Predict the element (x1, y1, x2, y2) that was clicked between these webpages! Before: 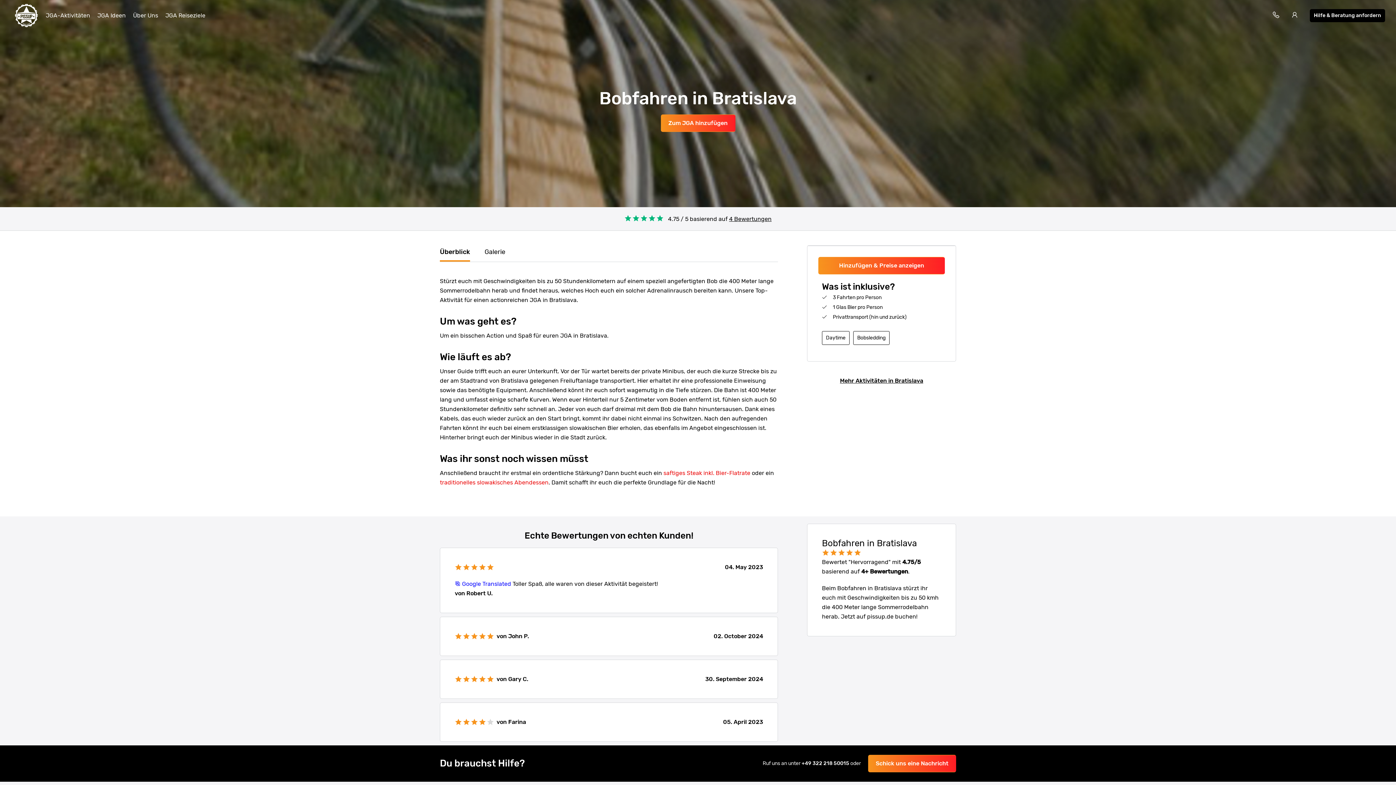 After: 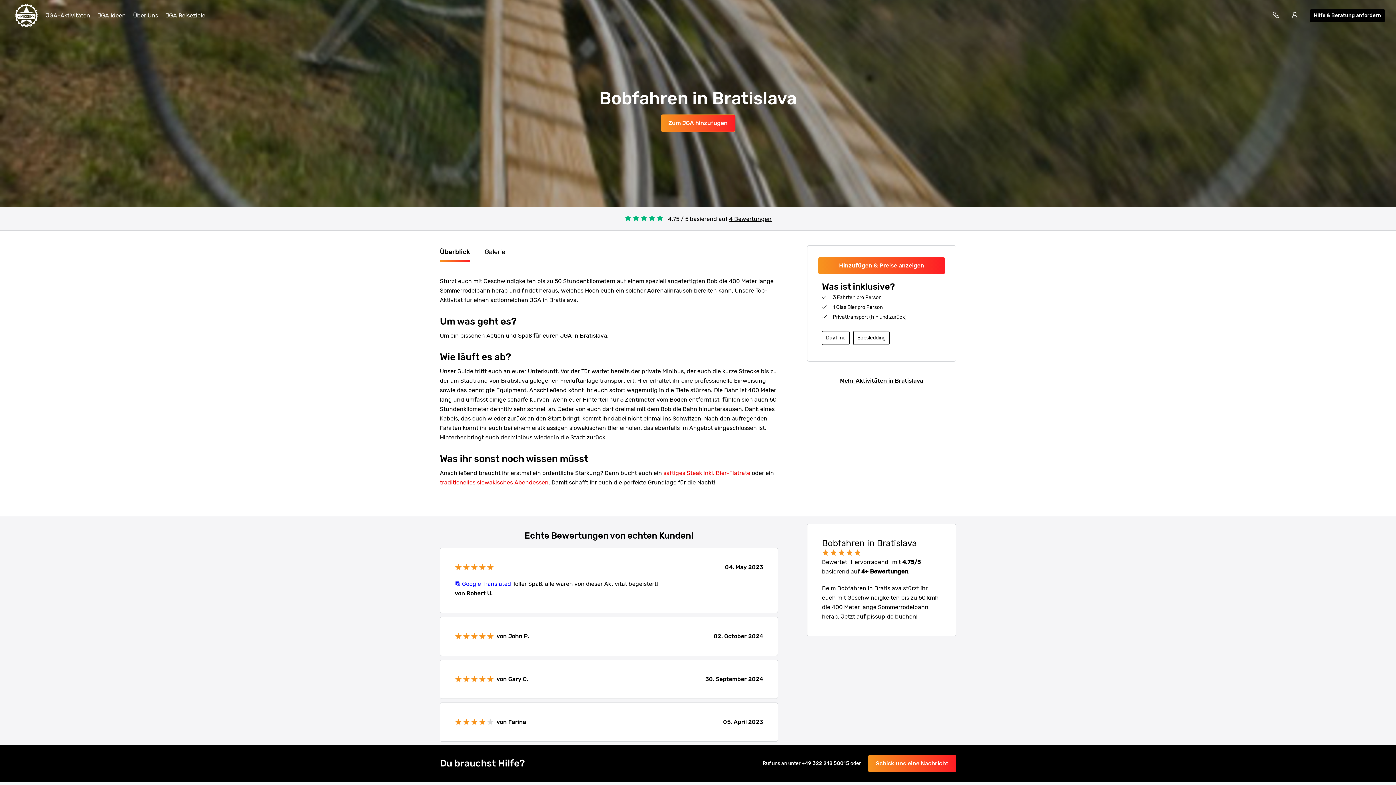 Action: bbox: (484, 241, 505, 261) label: Galerie